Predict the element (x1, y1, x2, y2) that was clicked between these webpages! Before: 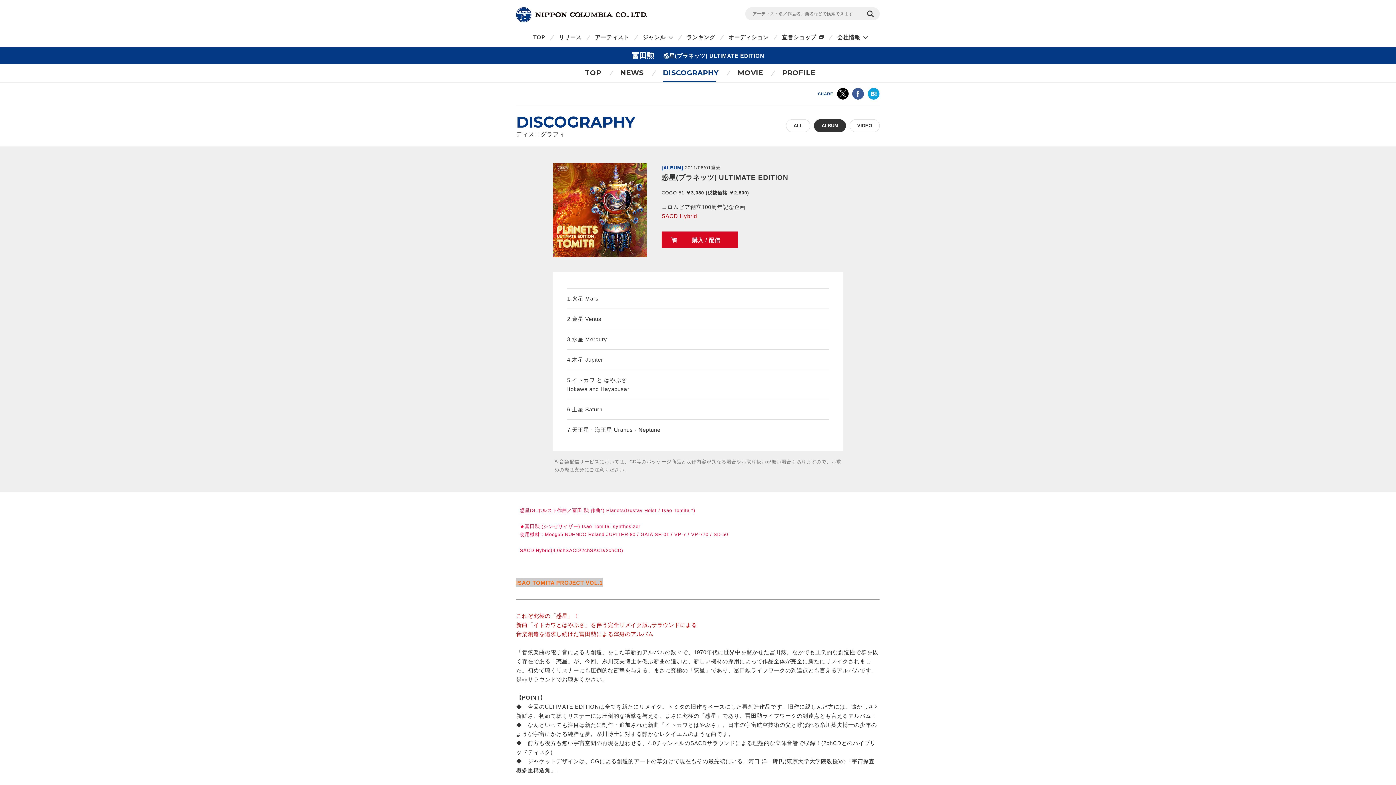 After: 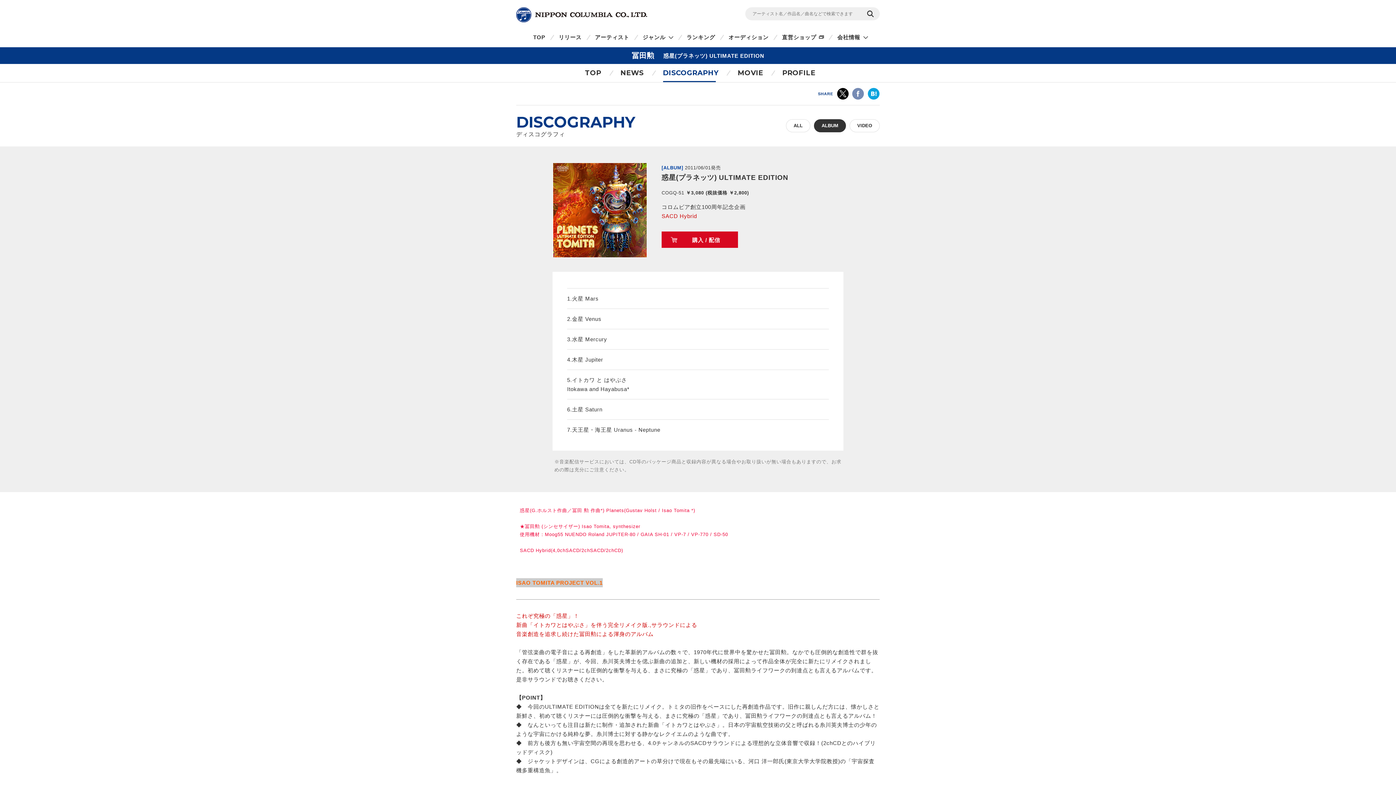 Action: bbox: (852, 90, 864, 96)